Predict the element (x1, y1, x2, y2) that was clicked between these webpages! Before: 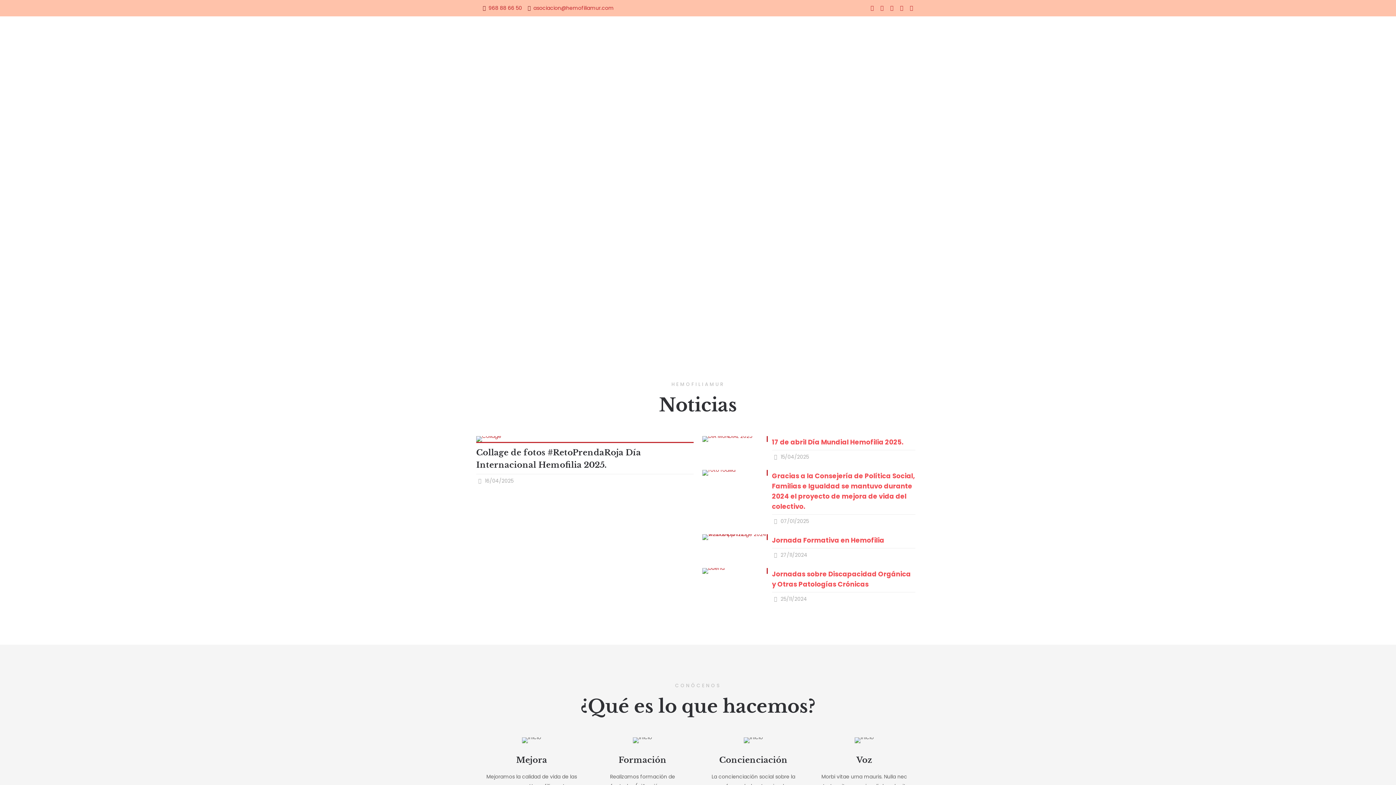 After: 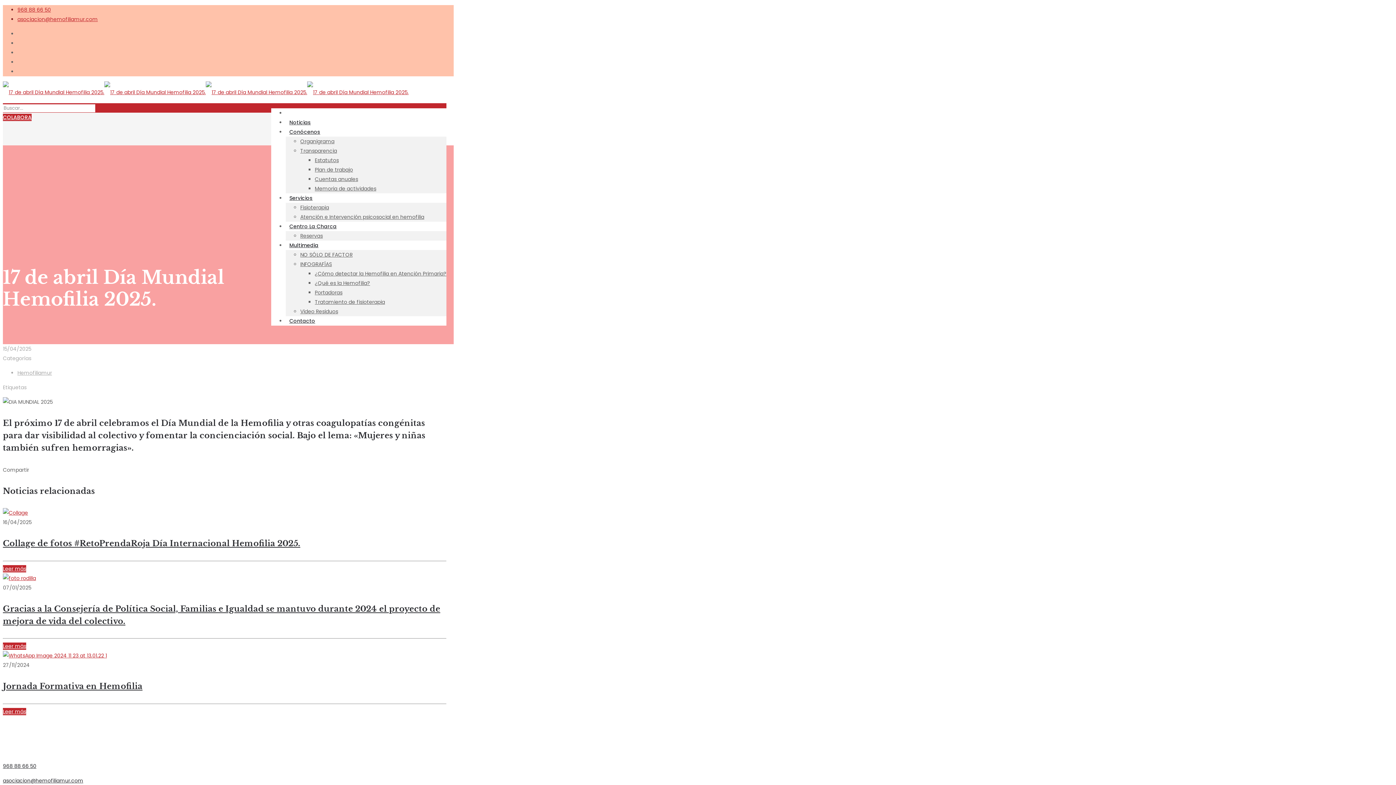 Action: bbox: (702, 432, 752, 440)